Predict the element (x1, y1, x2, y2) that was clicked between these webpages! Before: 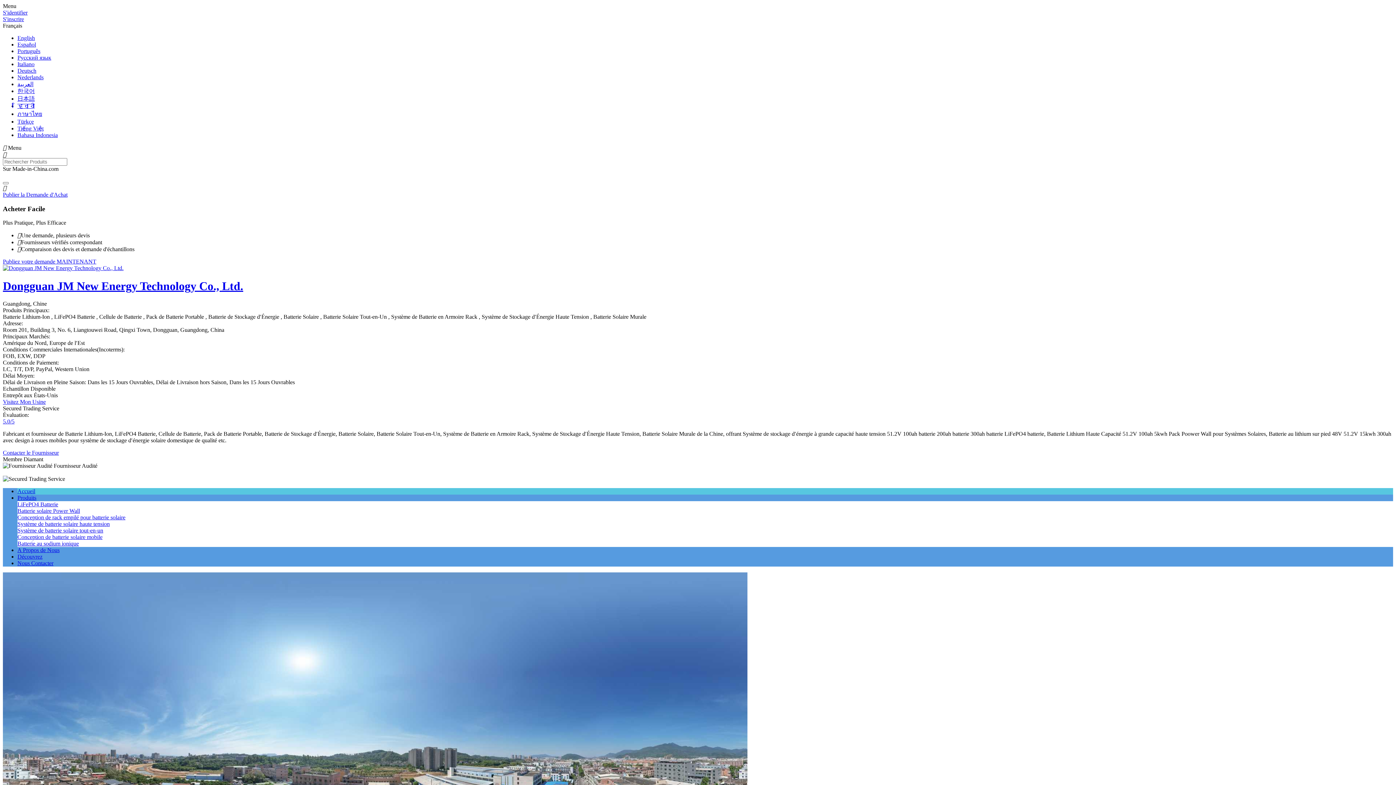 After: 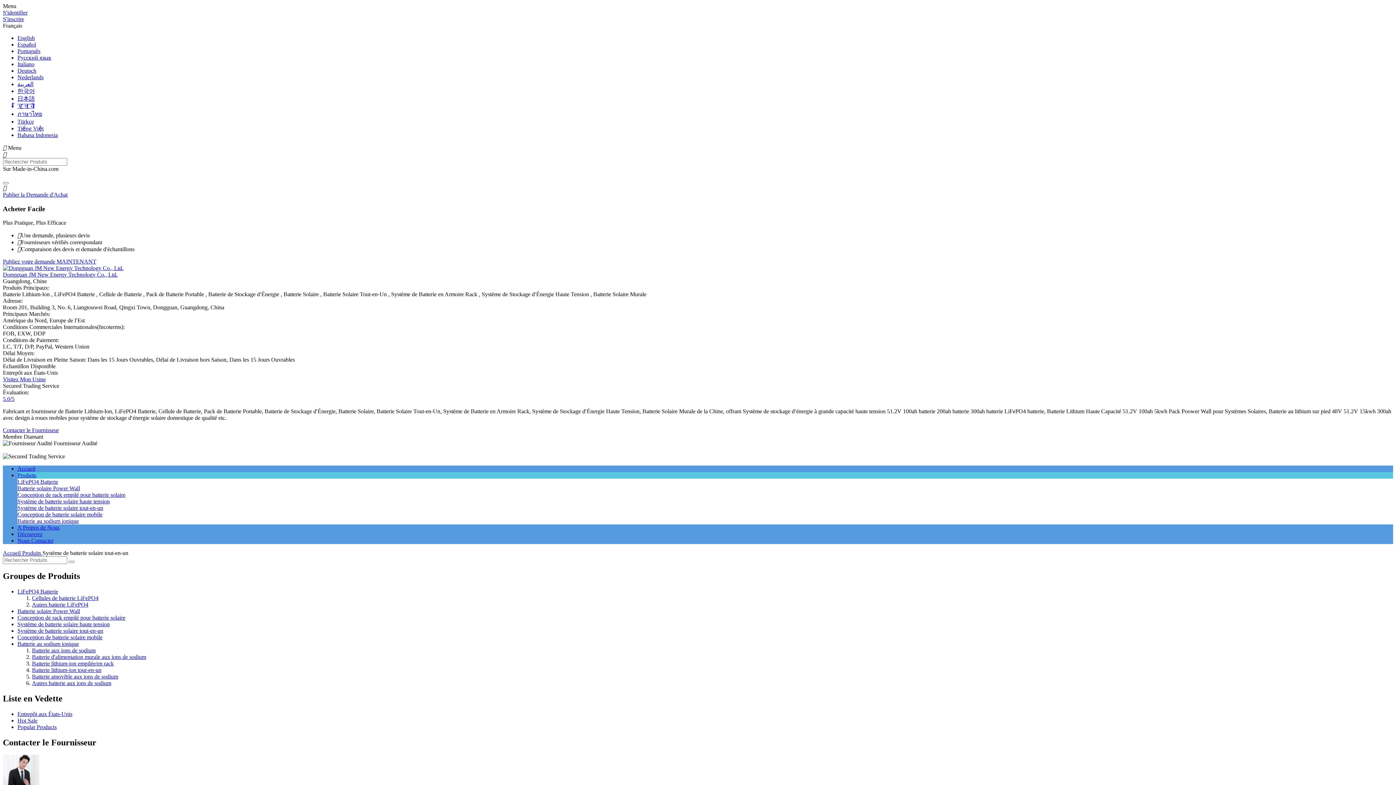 Action: bbox: (17, 527, 103, 533) label: Système de batterie solaire tout-en-un